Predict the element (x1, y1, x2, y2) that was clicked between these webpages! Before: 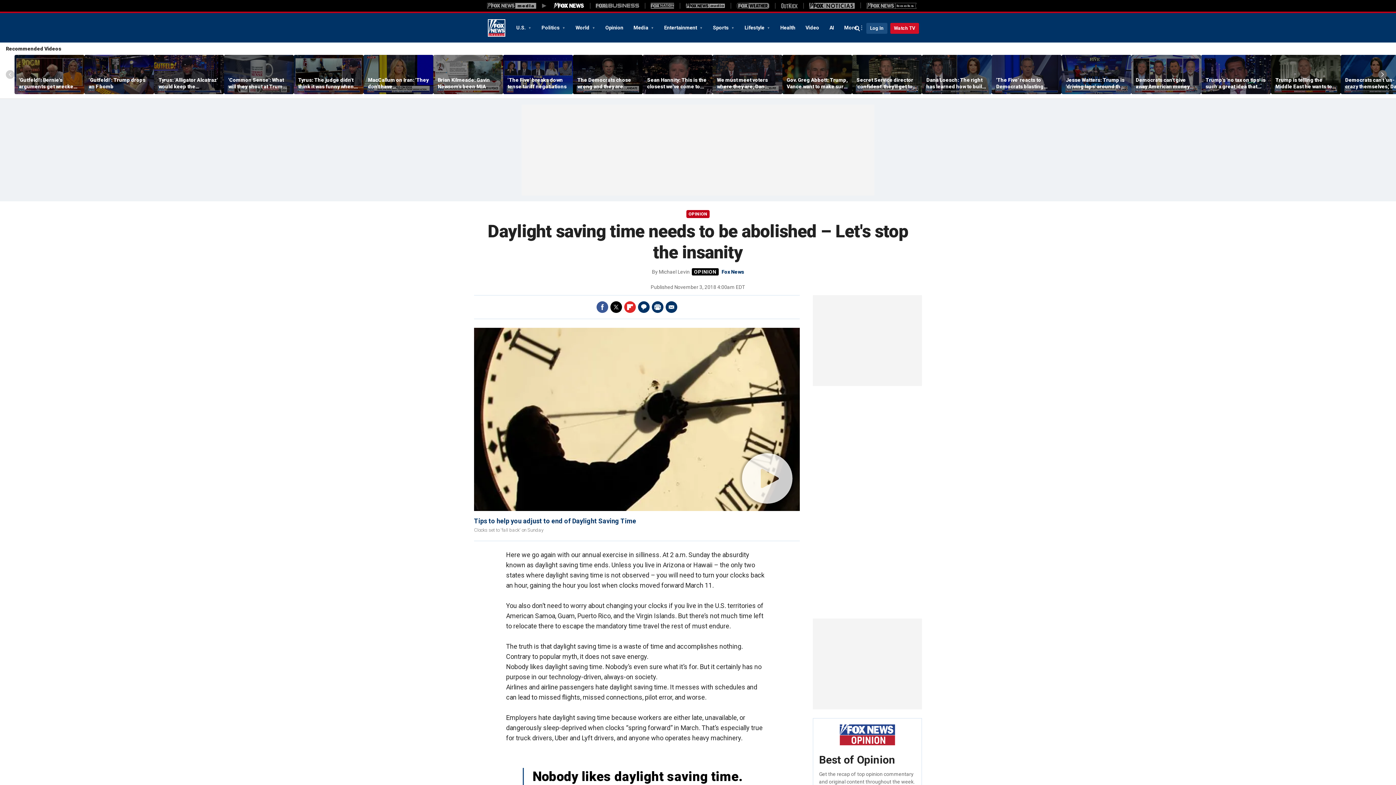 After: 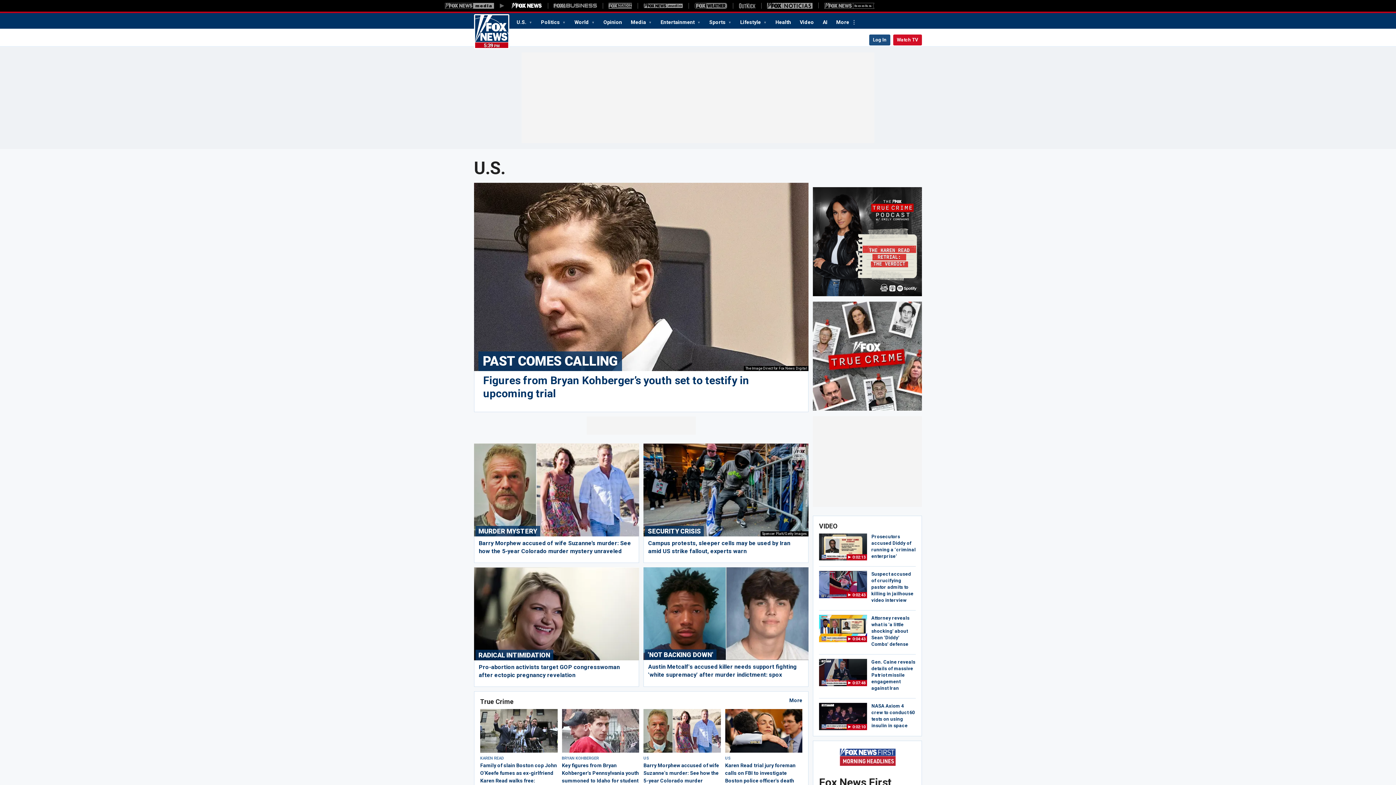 Action: label: U.S.  bbox: (511, 21, 536, 33)